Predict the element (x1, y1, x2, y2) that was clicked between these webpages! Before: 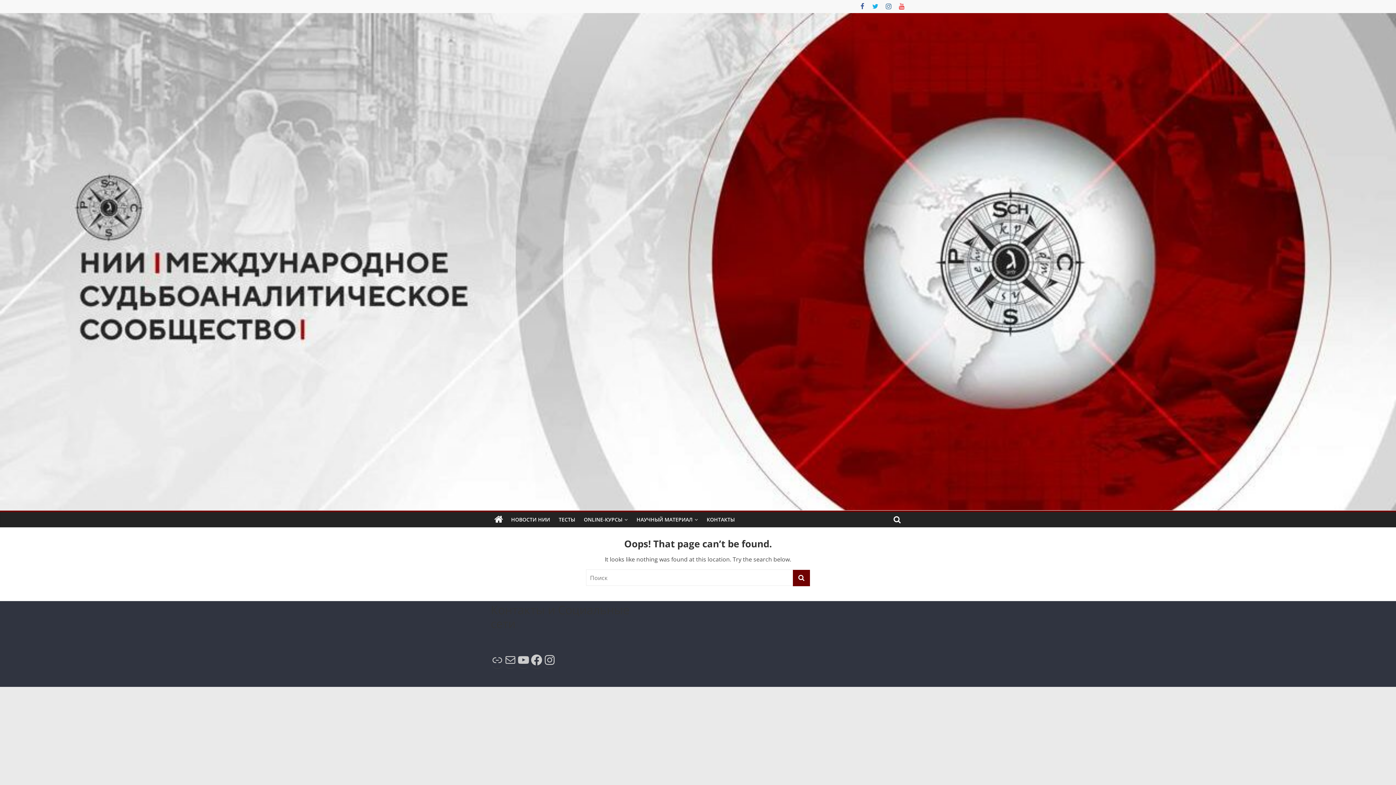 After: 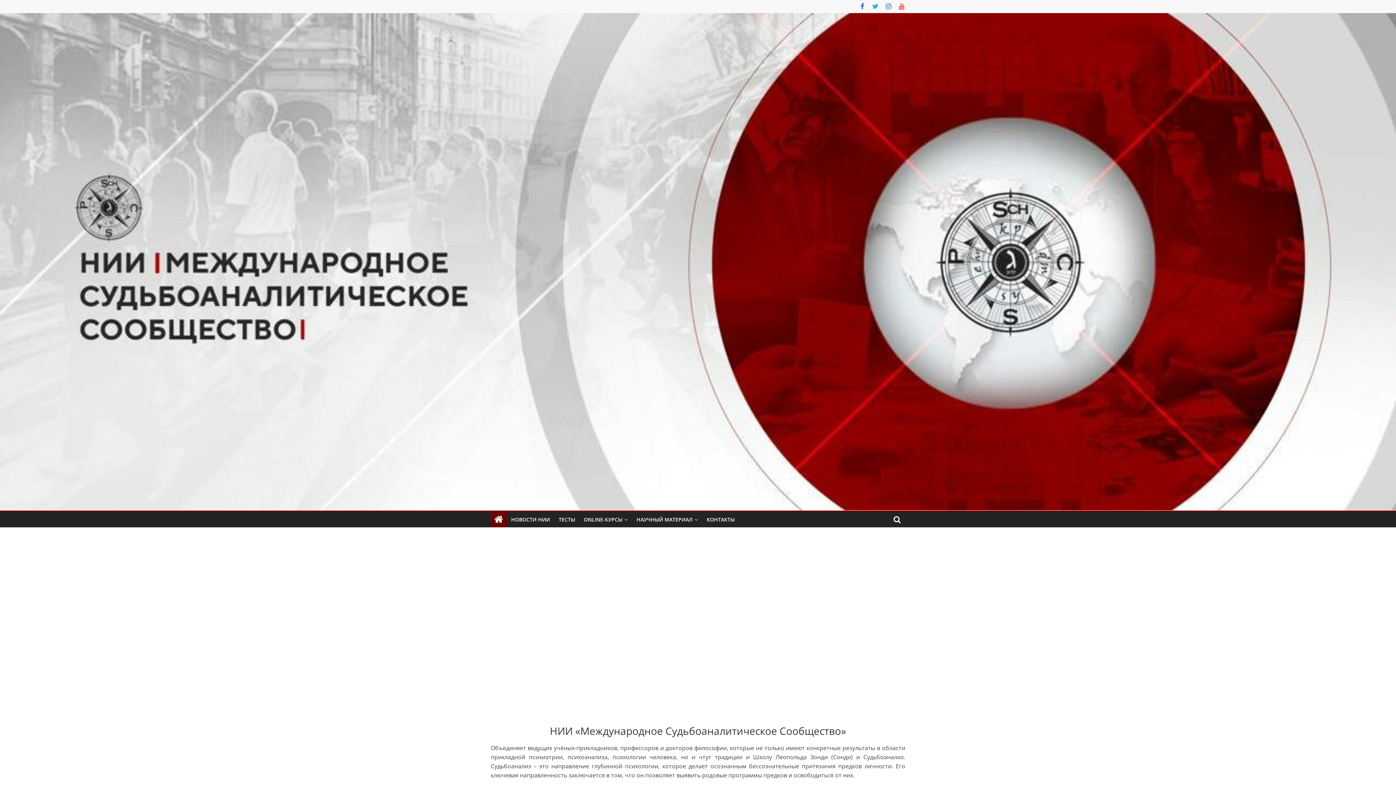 Action: bbox: (490, 512, 506, 527)